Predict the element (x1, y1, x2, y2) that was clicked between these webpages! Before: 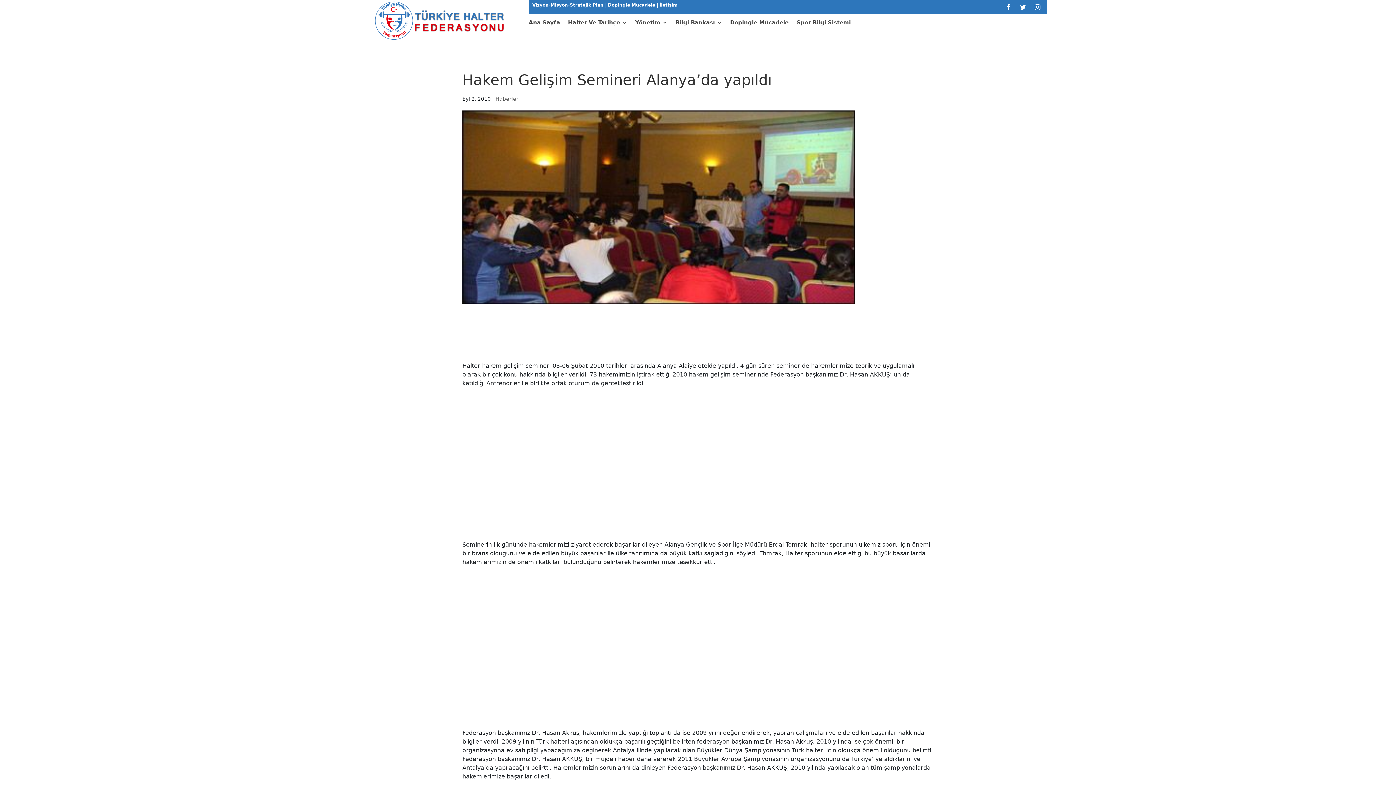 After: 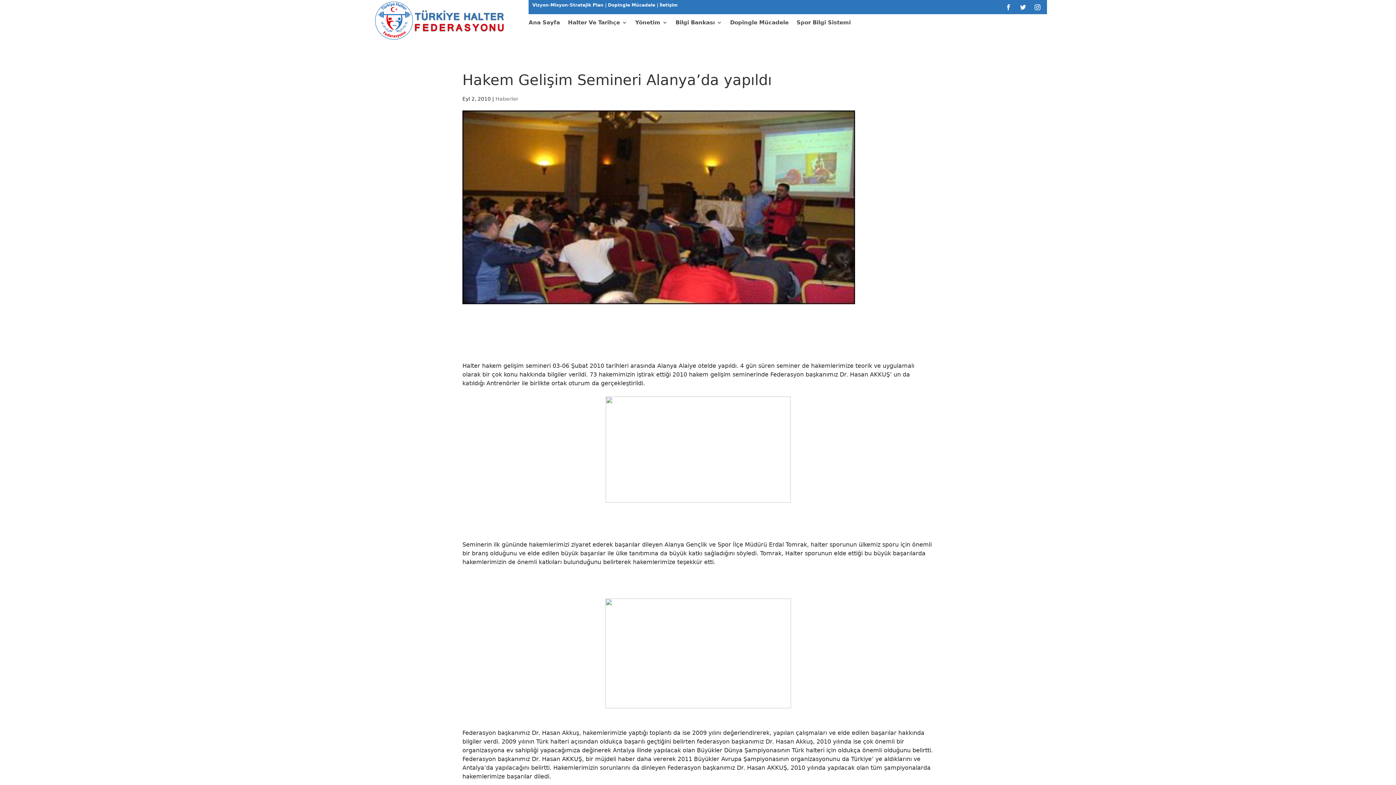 Action: bbox: (1017, 1, 1029, 12)